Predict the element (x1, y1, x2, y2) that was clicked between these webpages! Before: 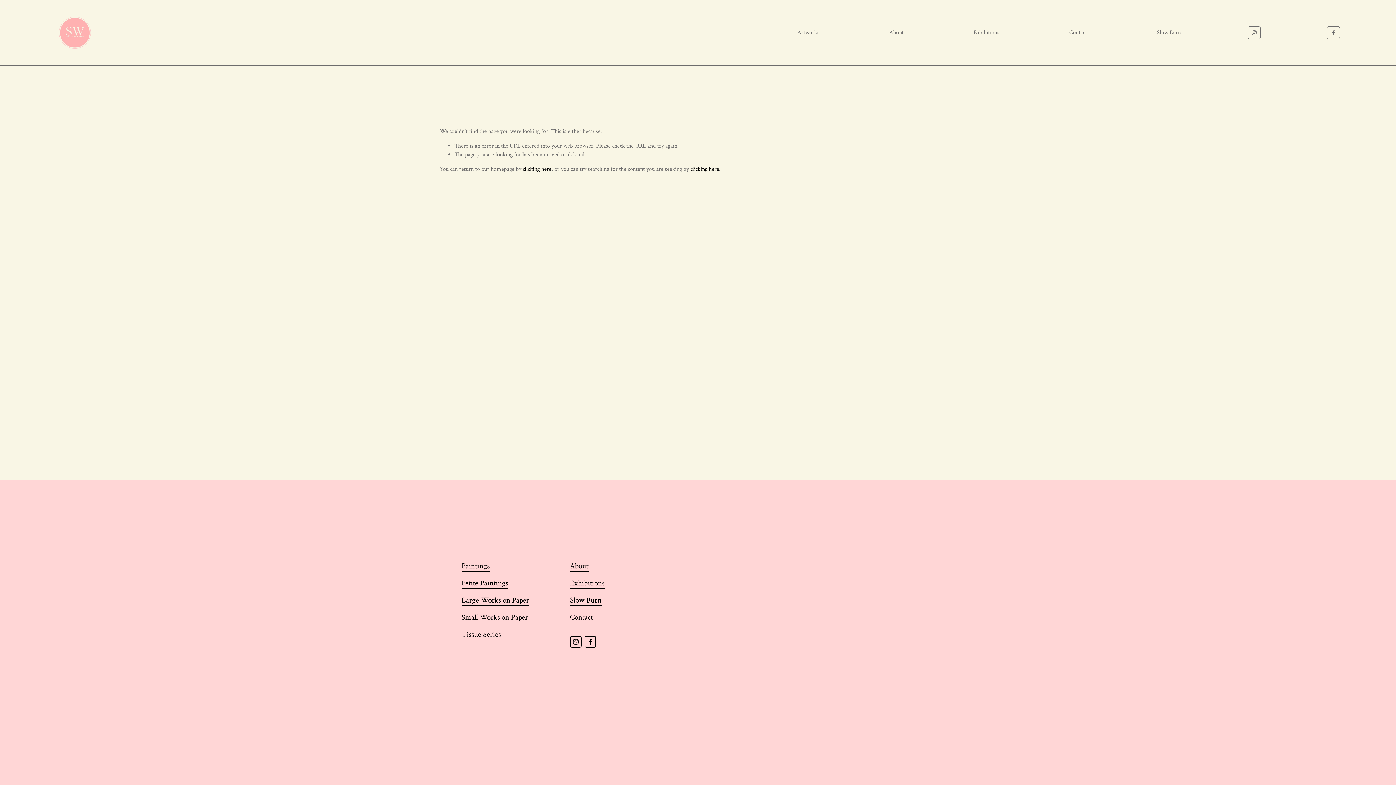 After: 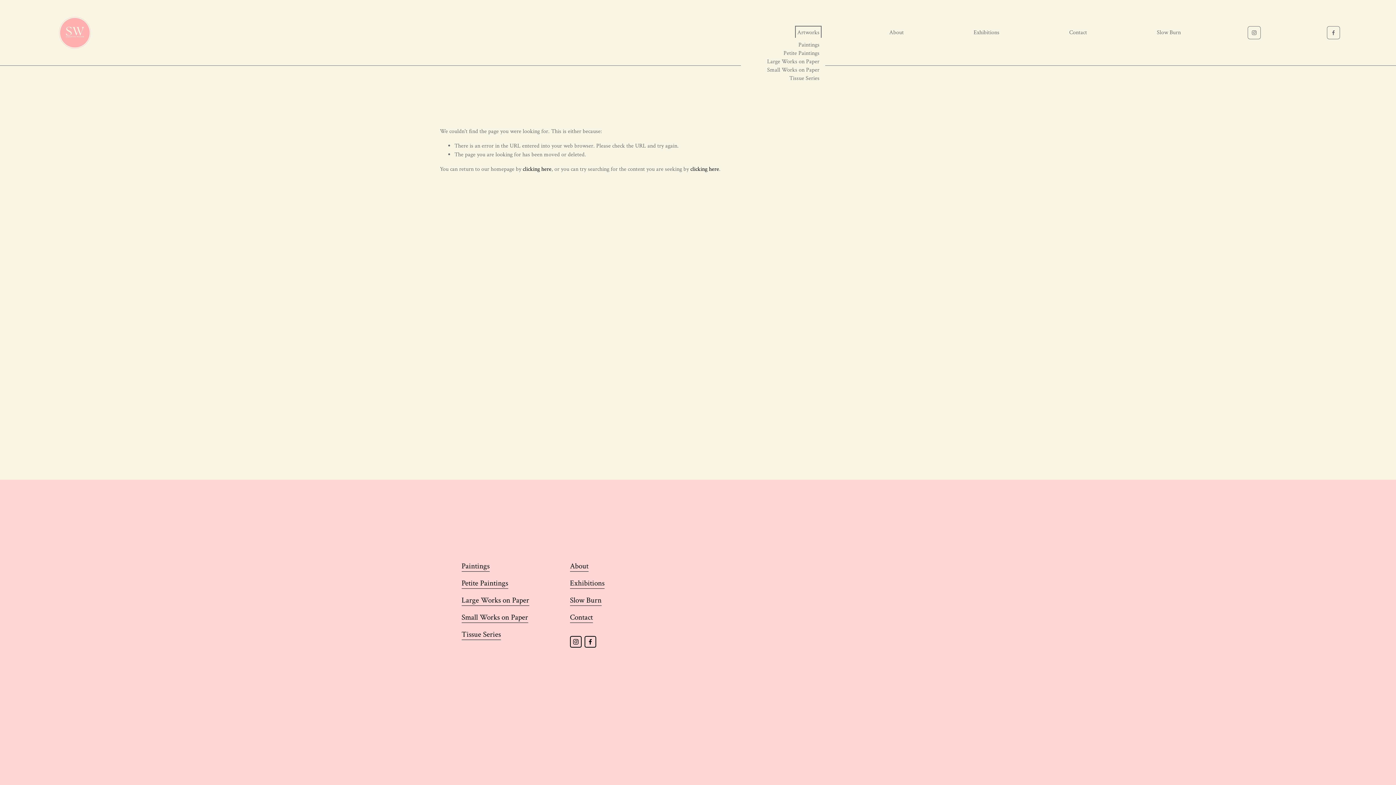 Action: label: folder dropdown bbox: (797, 27, 819, 37)